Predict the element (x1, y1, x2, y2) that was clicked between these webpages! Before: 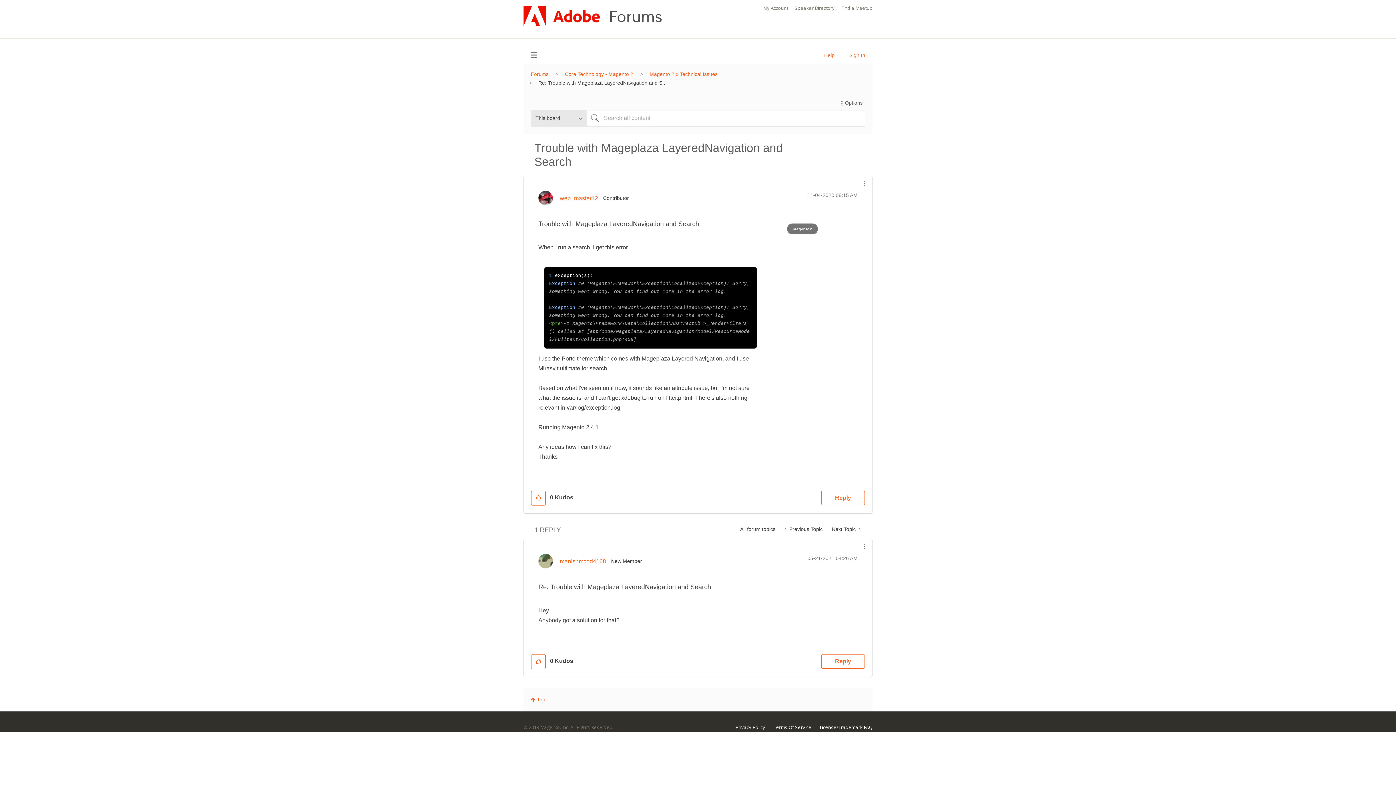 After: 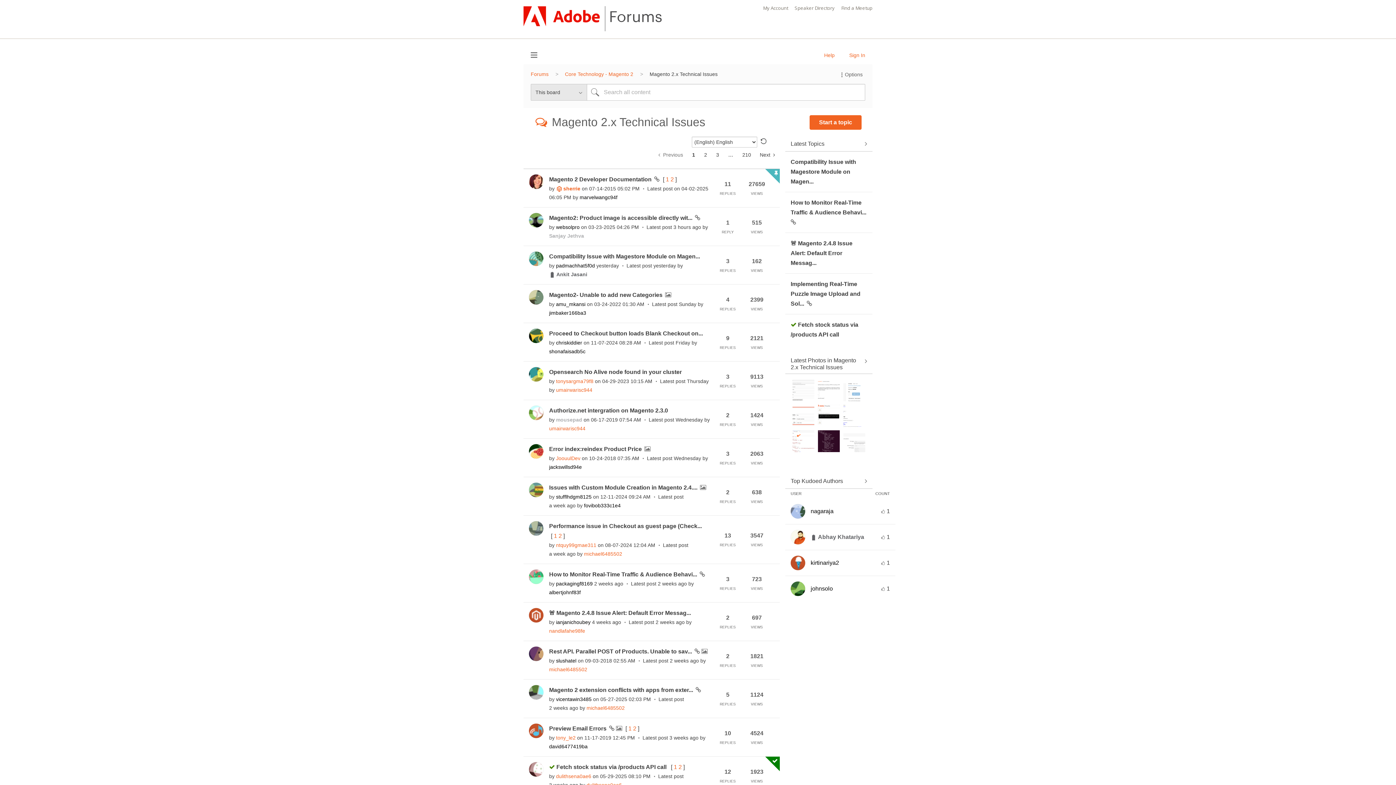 Action: label: Magento 2.x Technical Issues bbox: (646, 71, 721, 77)